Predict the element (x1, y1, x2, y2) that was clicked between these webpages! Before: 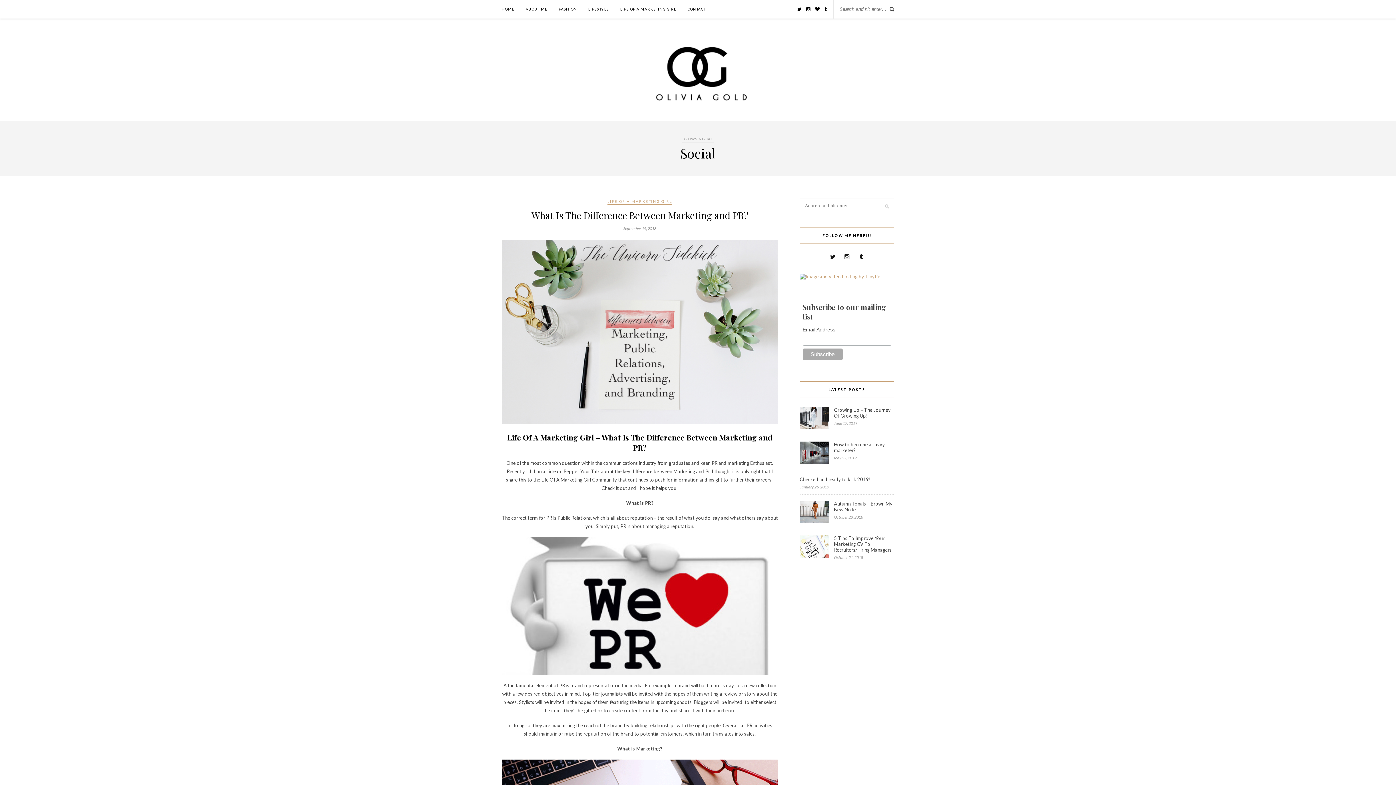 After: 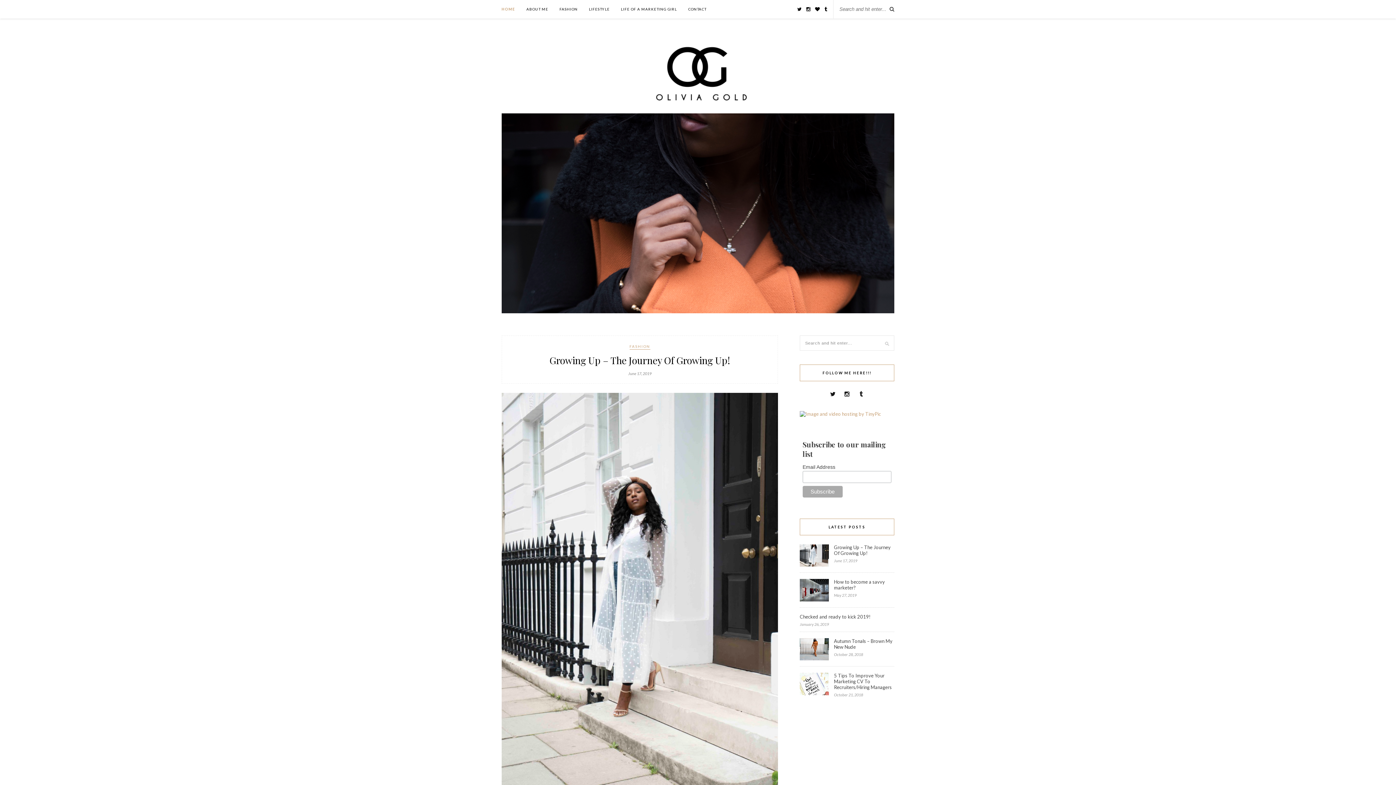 Action: label: HOME bbox: (501, 0, 514, 18)